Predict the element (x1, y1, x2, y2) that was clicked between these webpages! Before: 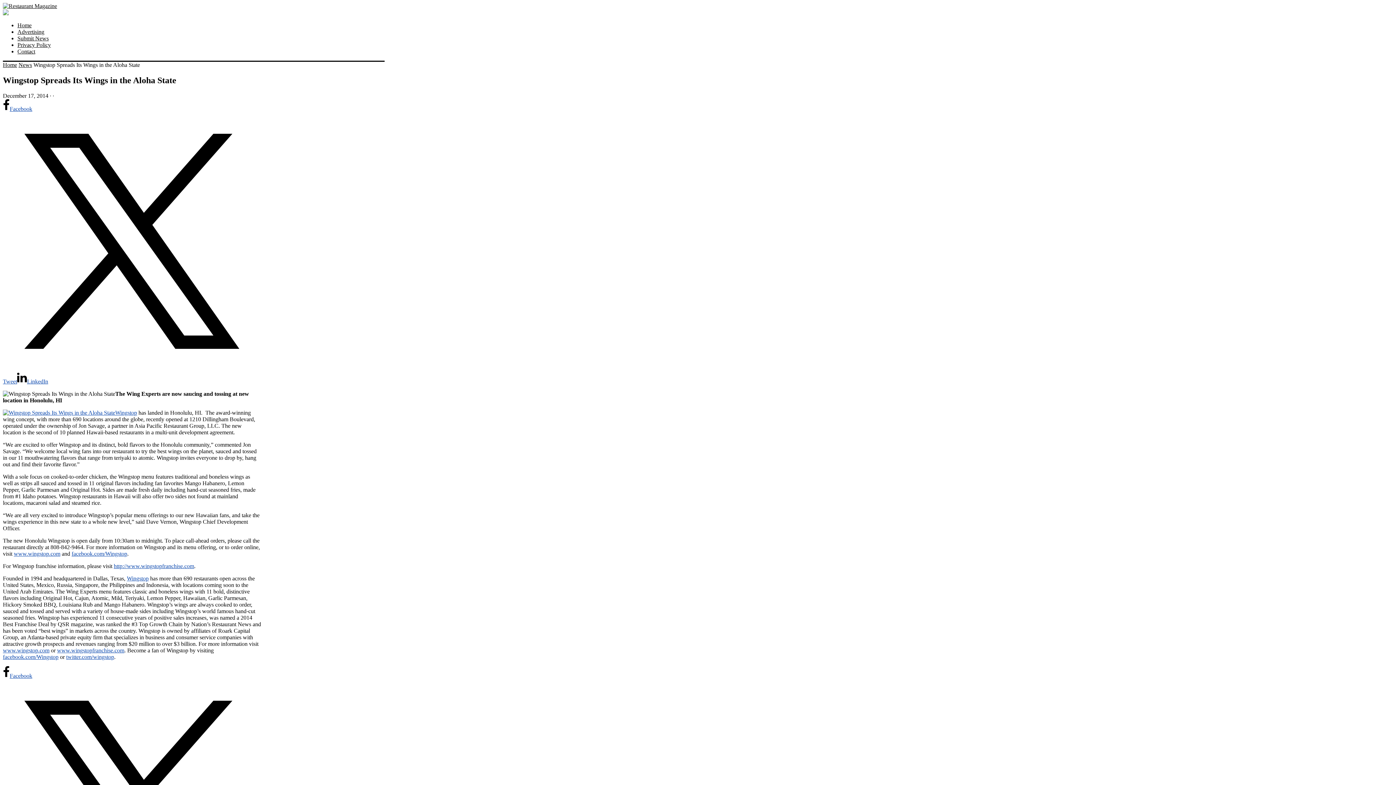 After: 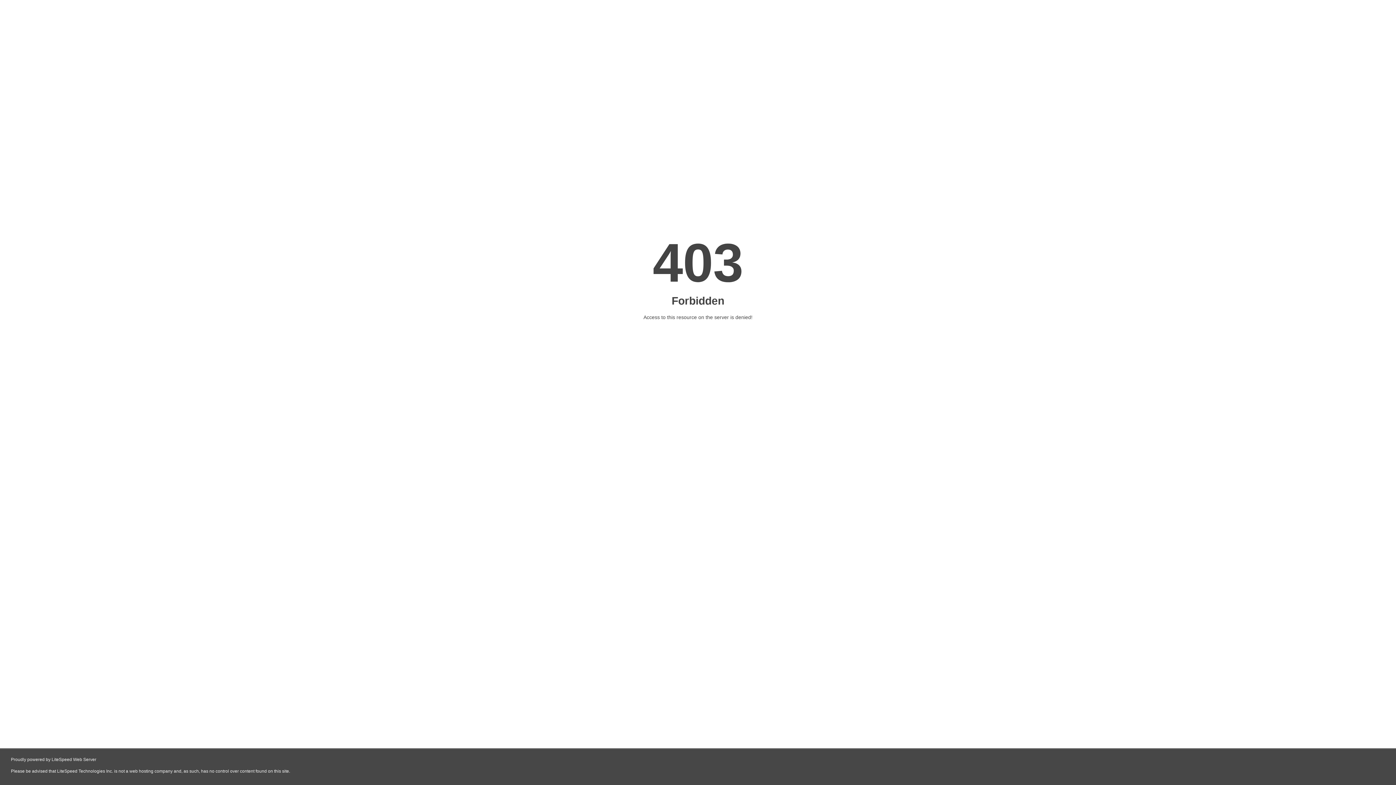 Action: label: Home bbox: (2, 61, 17, 68)